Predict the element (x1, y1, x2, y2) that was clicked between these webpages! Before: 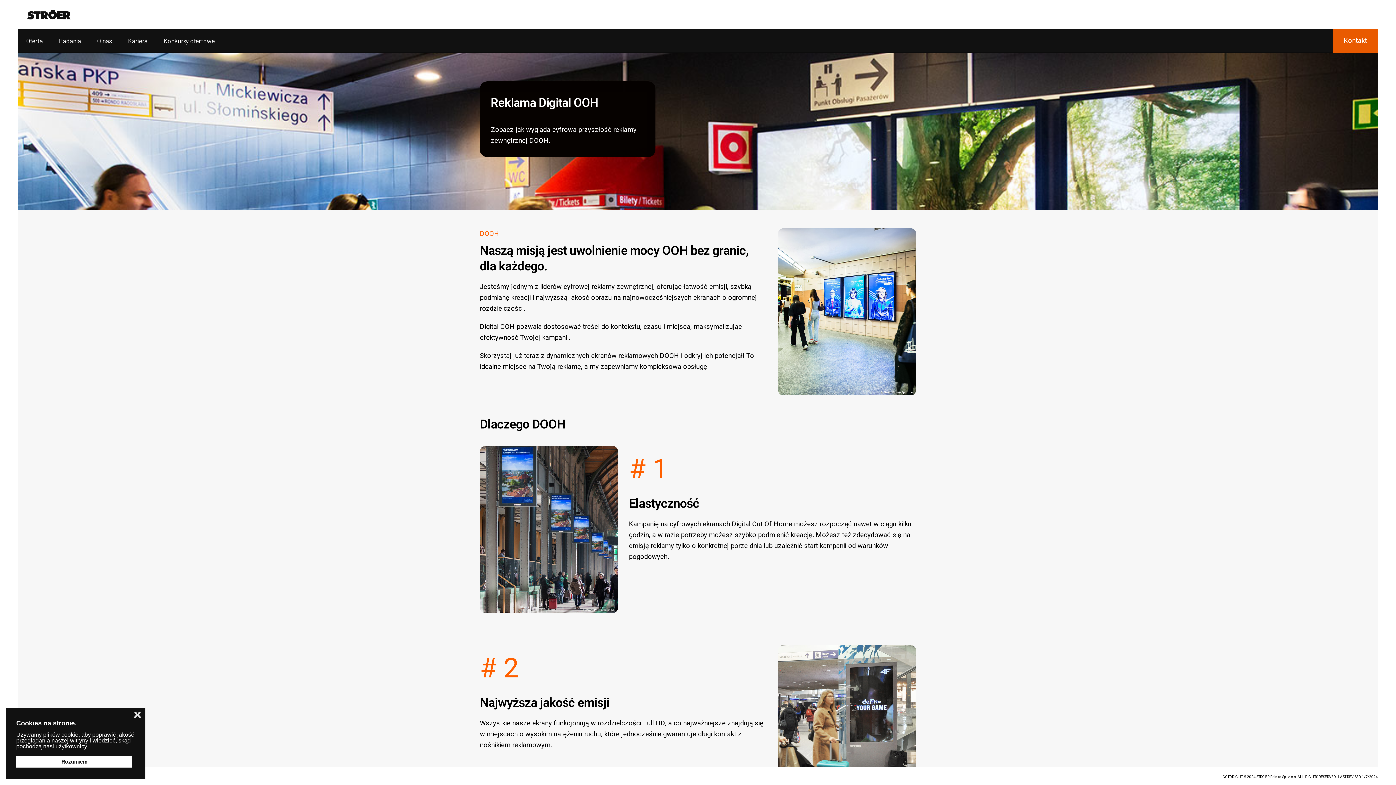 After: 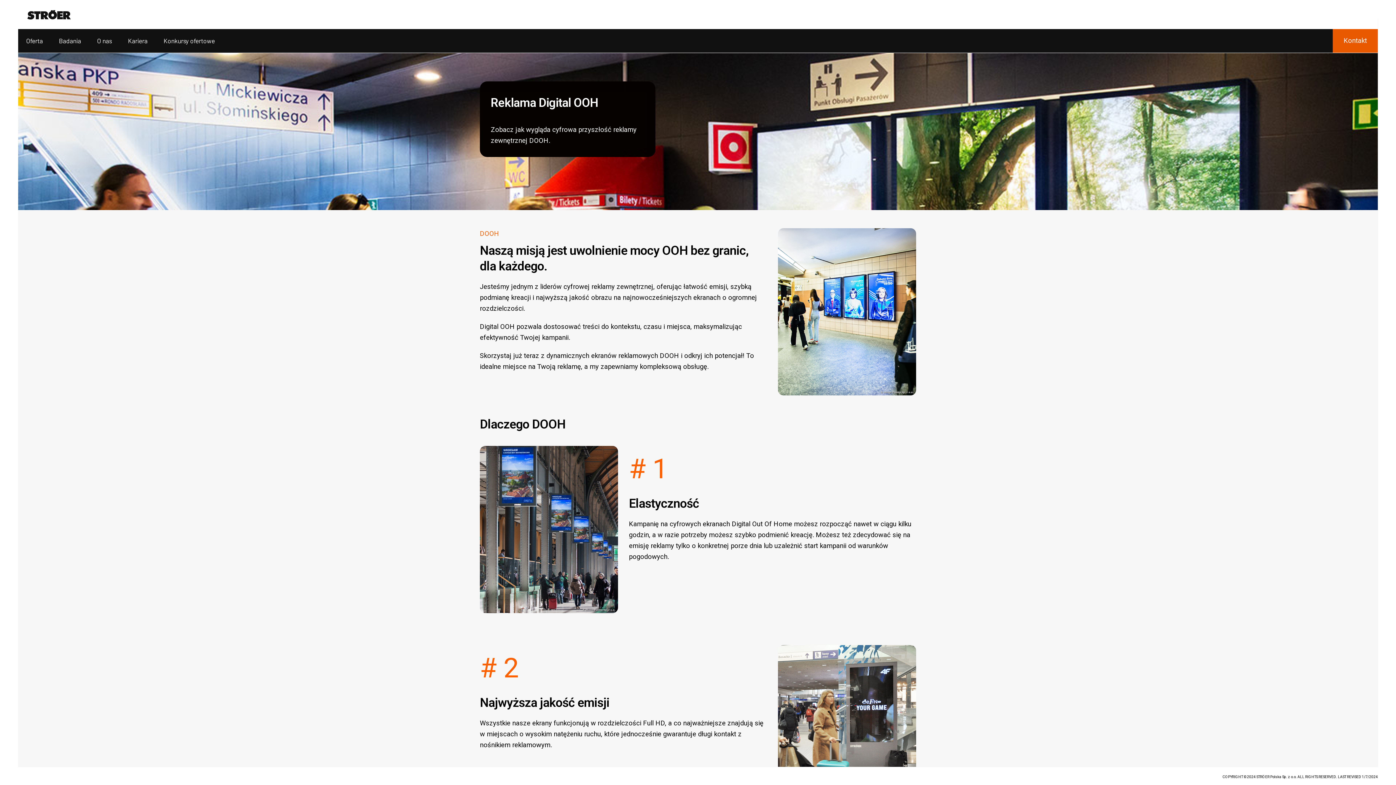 Action: bbox: (16, 756, 132, 768) label: dismiss cookie message